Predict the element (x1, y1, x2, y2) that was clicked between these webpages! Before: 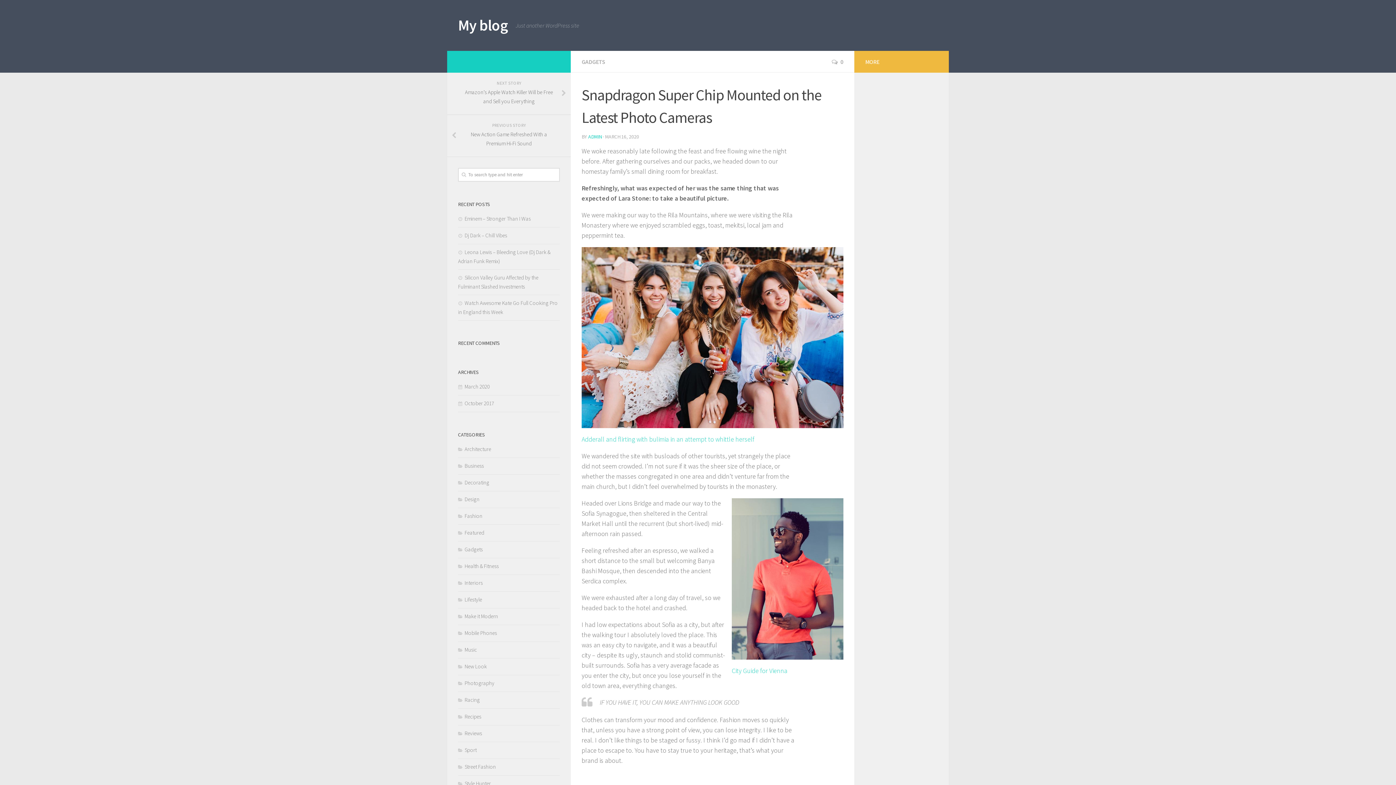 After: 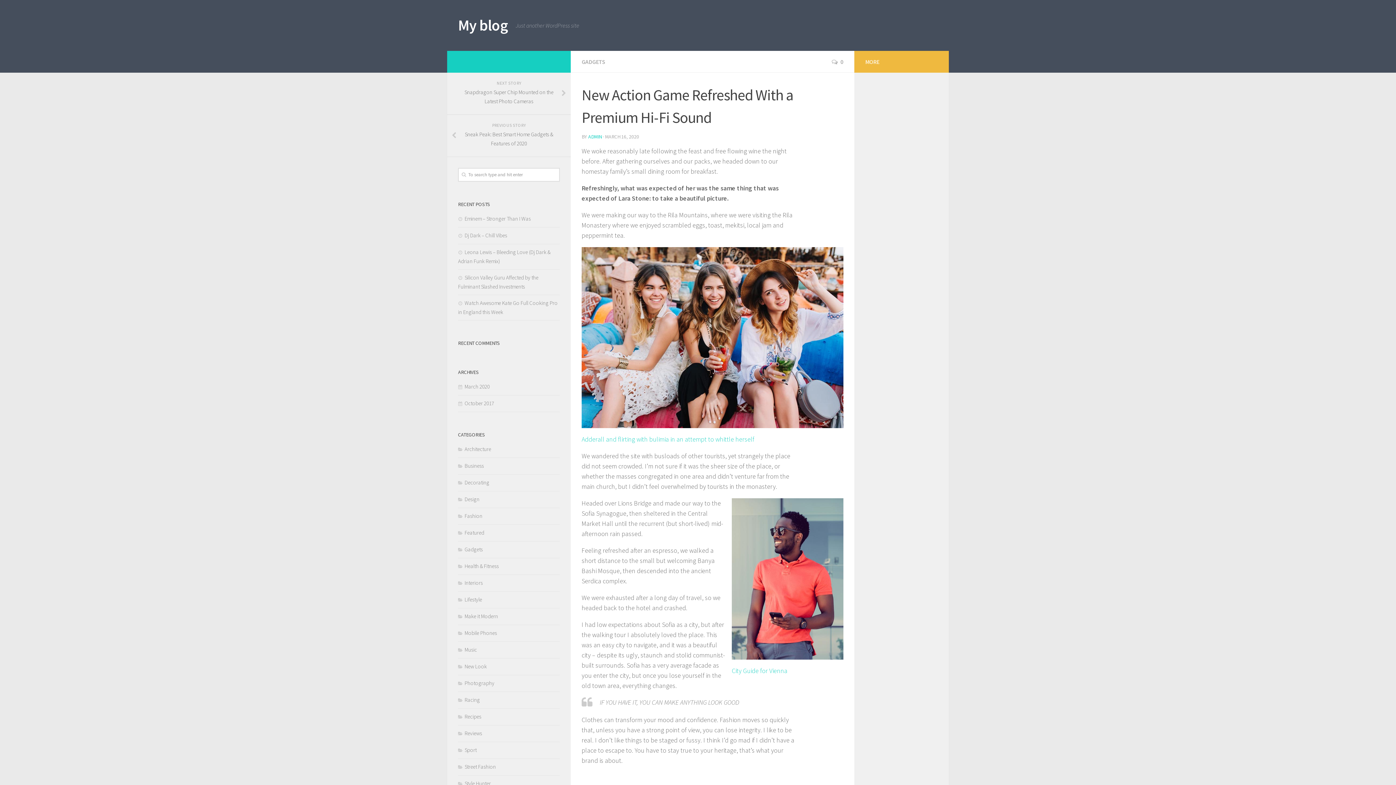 Action: label: PREVIOUS STORY
New Action Game Refreshed With a Premium Hi-Fi Sound bbox: (447, 114, 570, 157)